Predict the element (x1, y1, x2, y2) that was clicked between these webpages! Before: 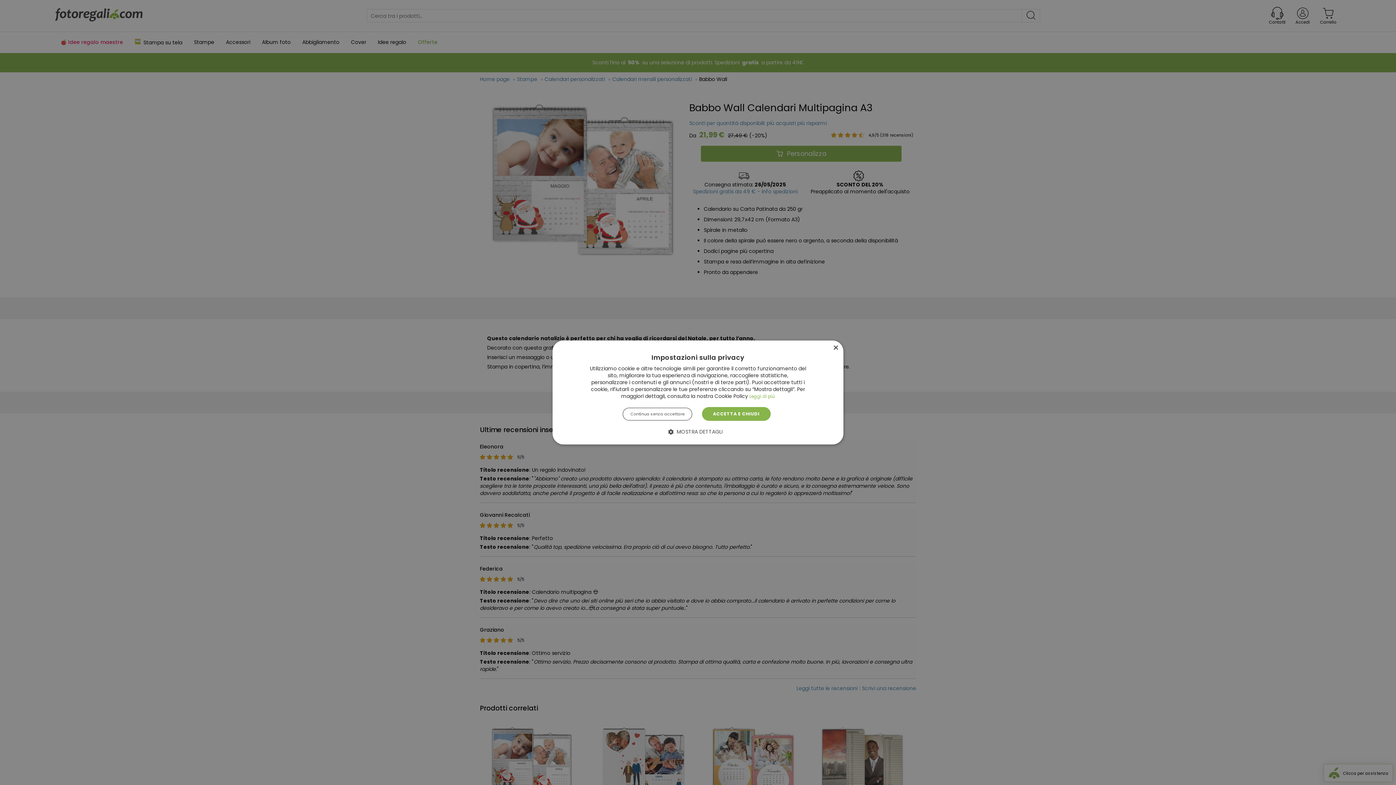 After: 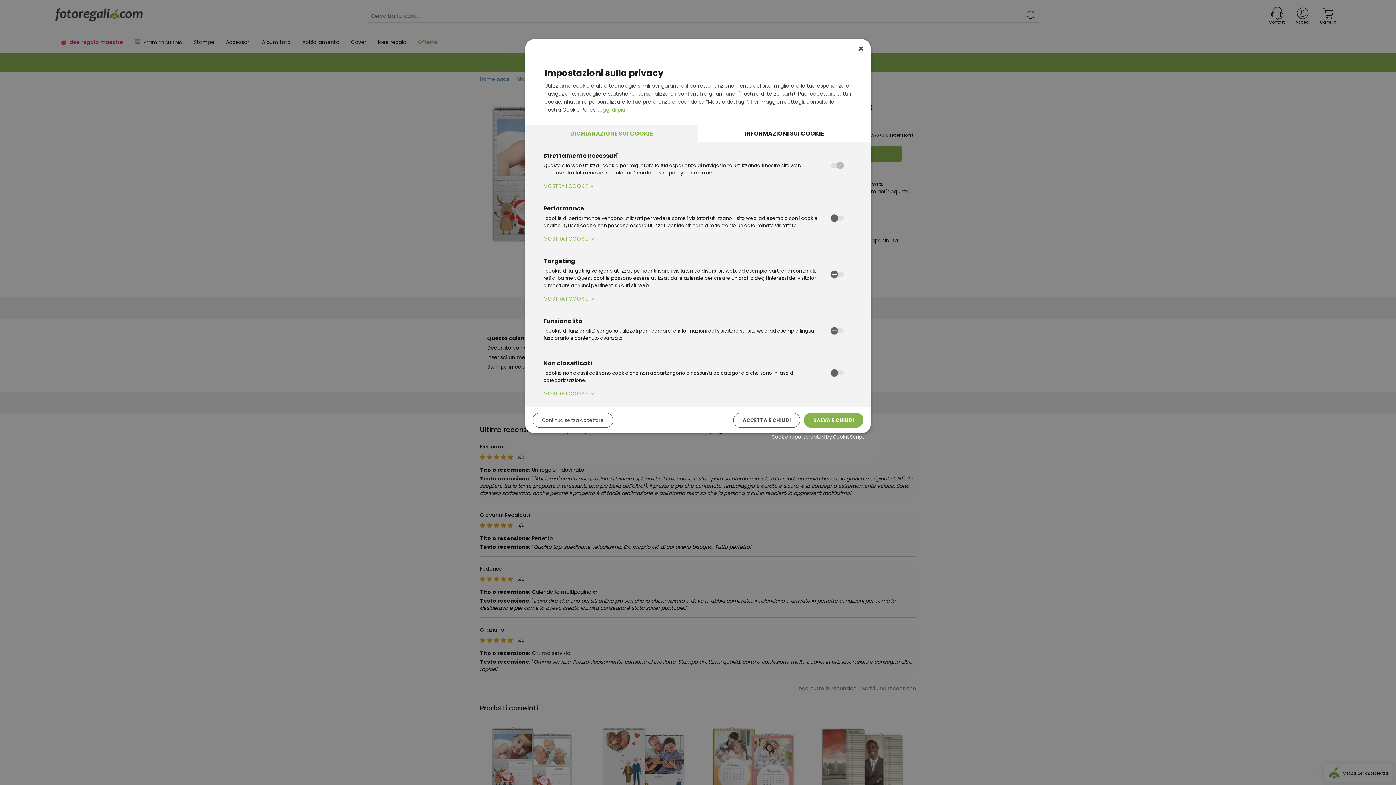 Action: label:  MOSTRA DETTAGLI bbox: (673, 428, 722, 435)